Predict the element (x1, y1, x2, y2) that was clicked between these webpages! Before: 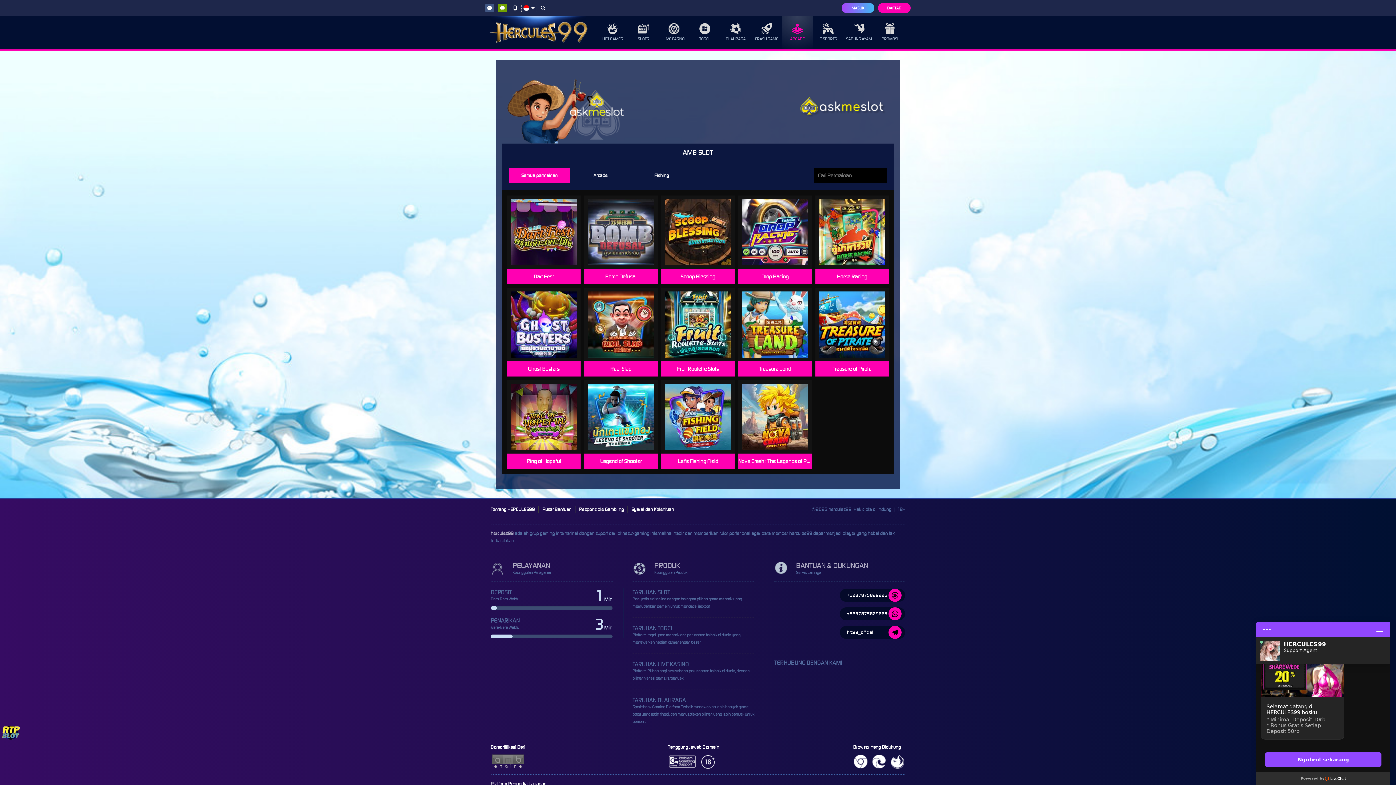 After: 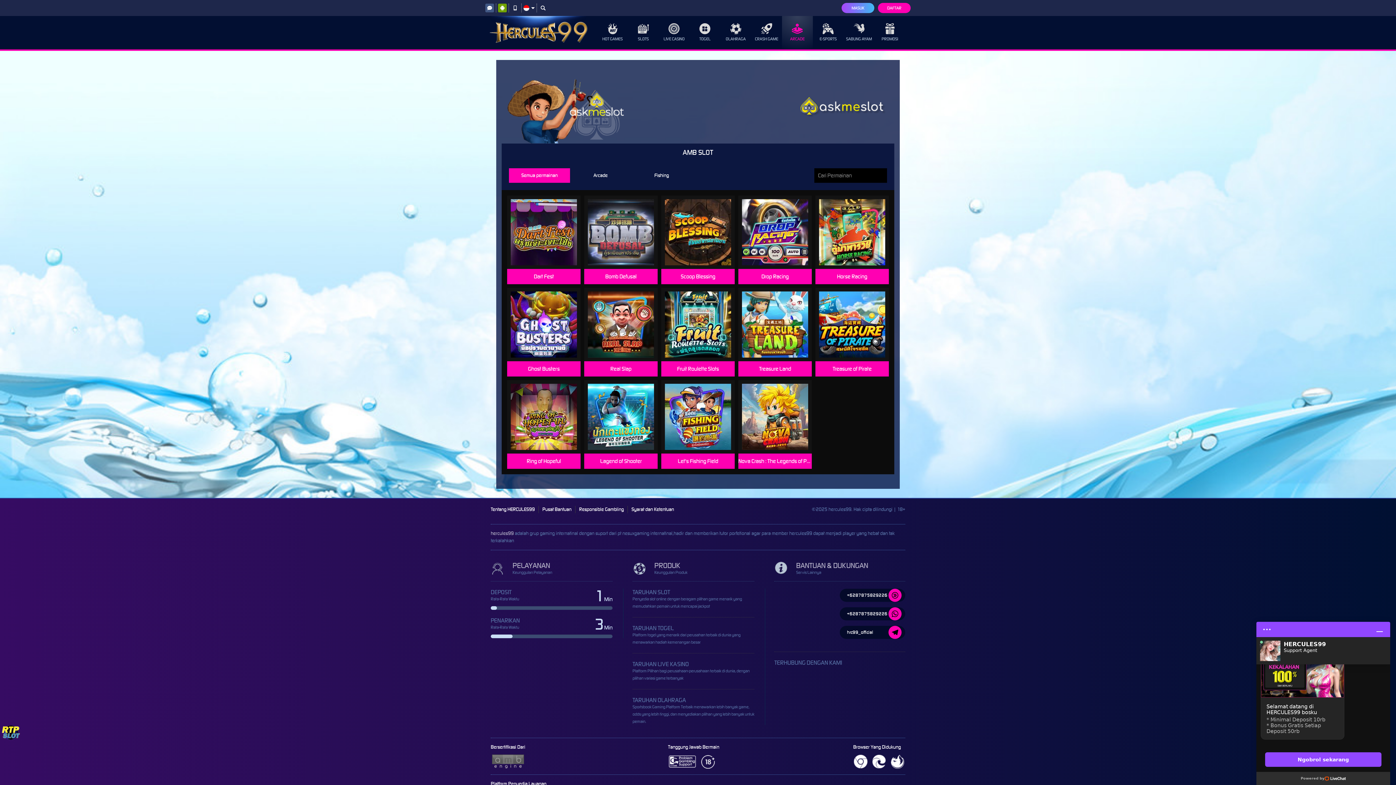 Action: bbox: (840, 607, 905, 620) label: +6287875829226